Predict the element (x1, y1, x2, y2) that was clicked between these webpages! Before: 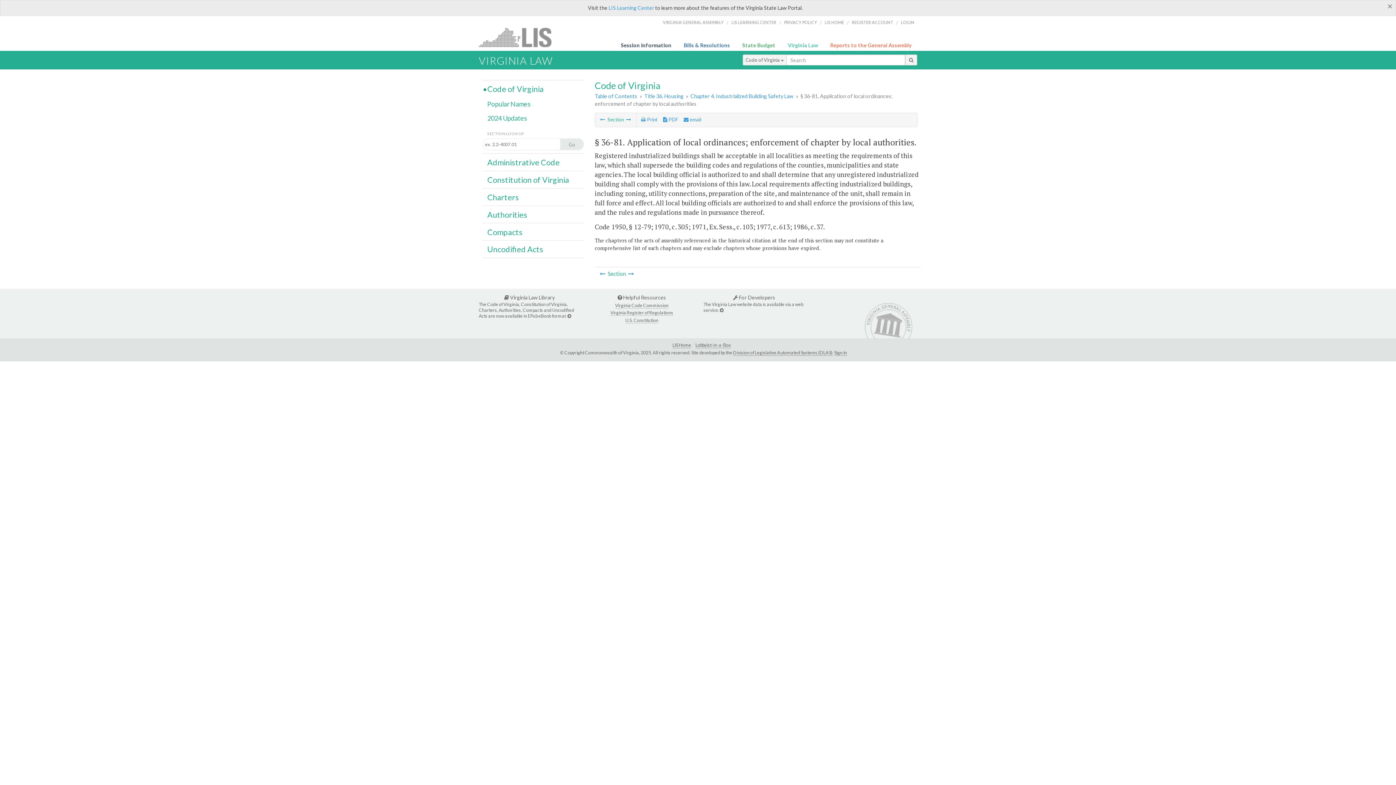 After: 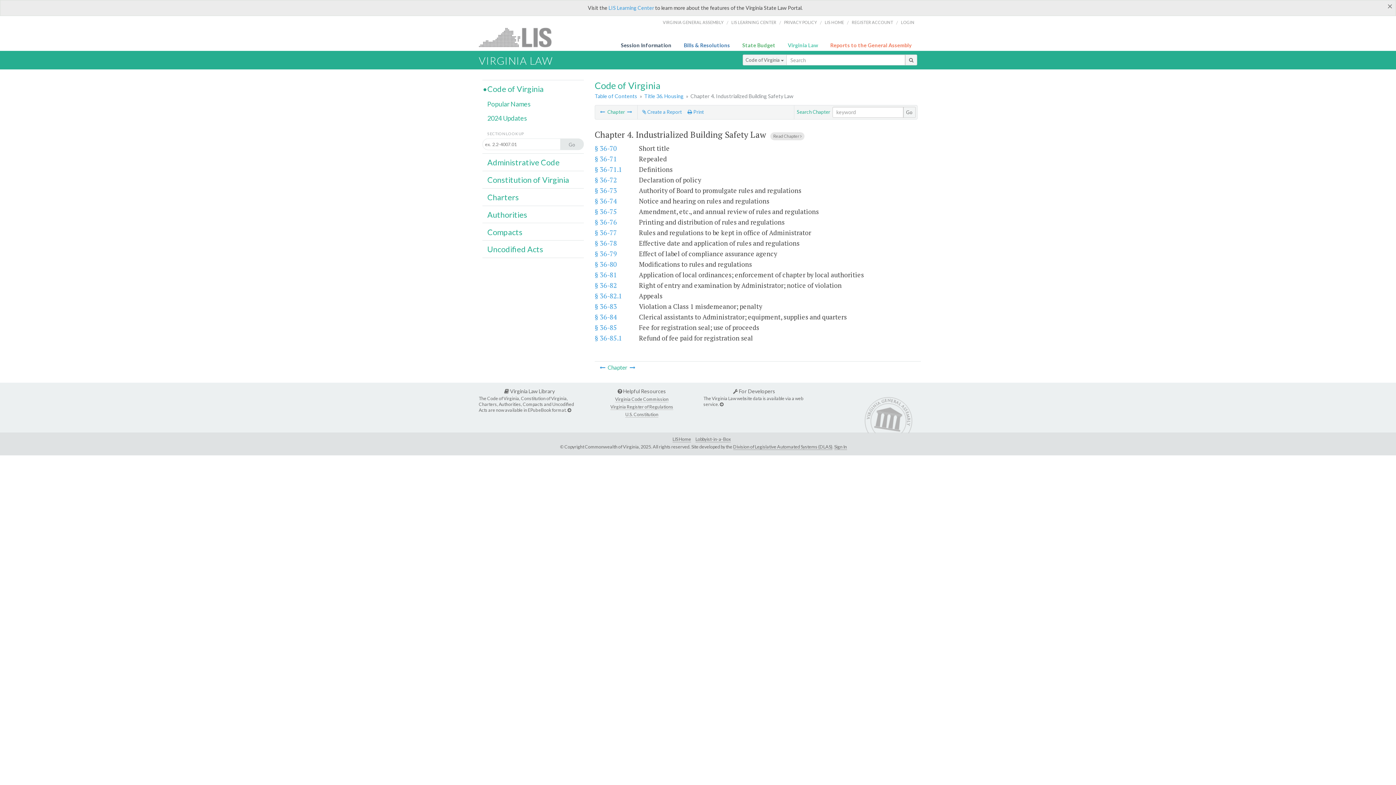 Action: bbox: (690, 93, 793, 99) label: Chapter 4. Industrialized Building Safety Law